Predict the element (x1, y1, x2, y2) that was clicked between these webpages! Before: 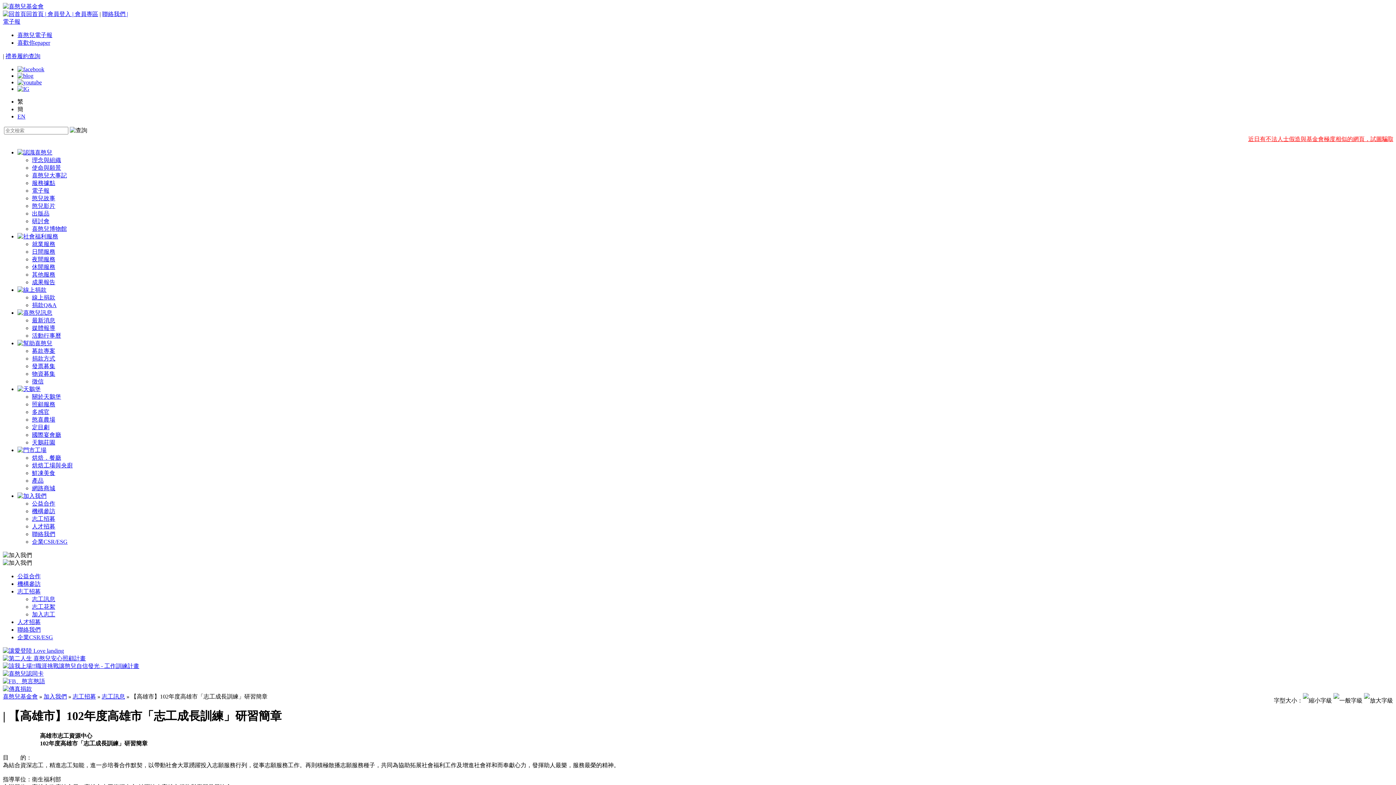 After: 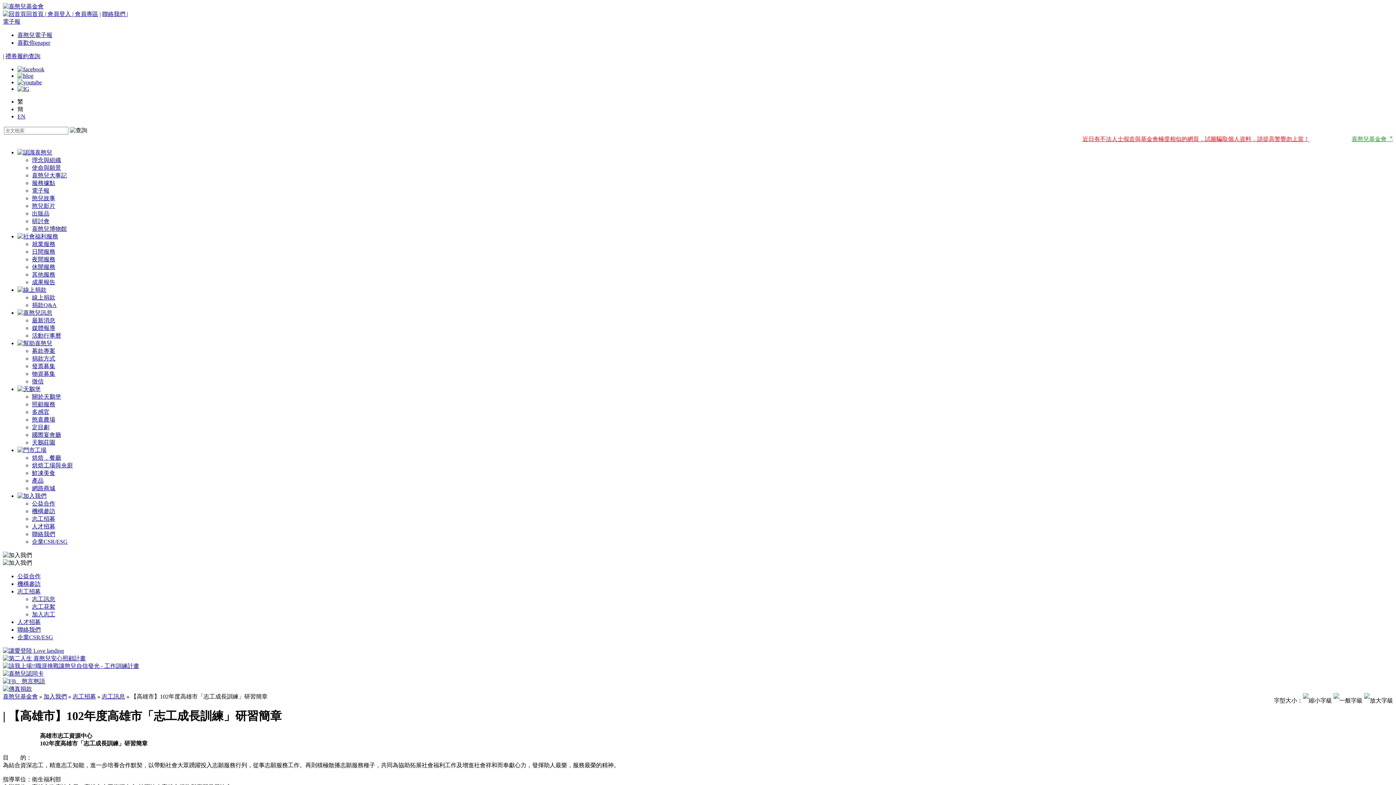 Action: bbox: (17, 619, 40, 625) label: 人才招募